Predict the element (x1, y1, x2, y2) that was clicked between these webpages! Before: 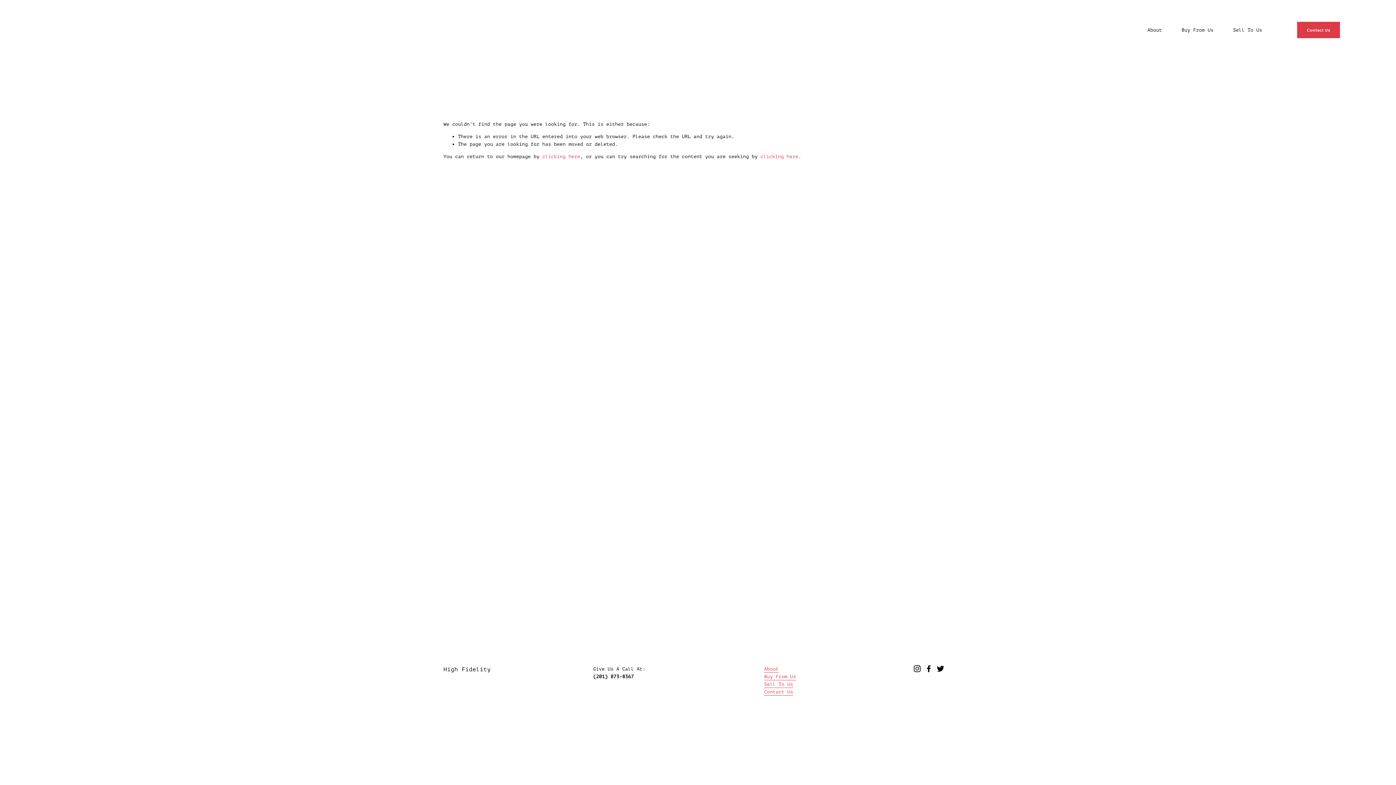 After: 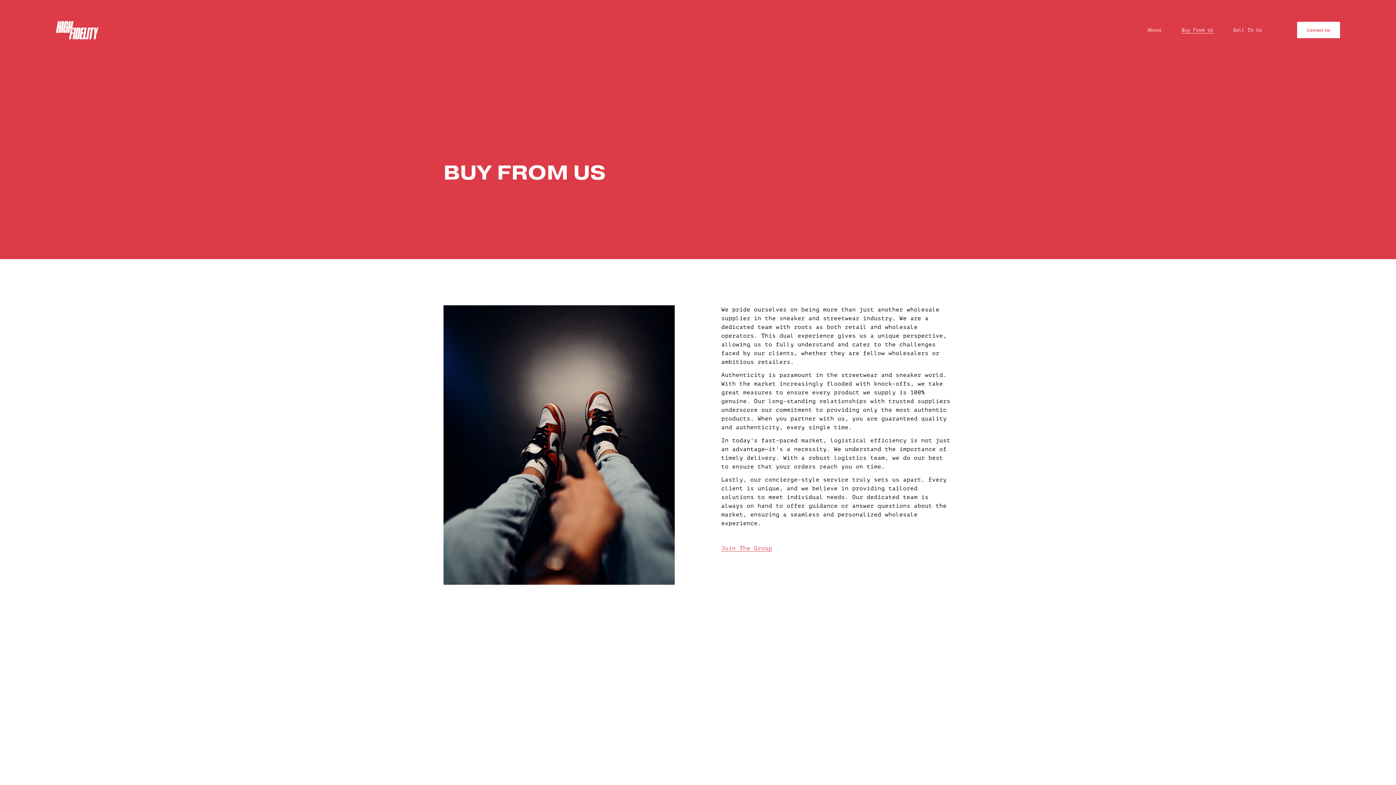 Action: label: Buy From Us bbox: (1181, 25, 1213, 34)